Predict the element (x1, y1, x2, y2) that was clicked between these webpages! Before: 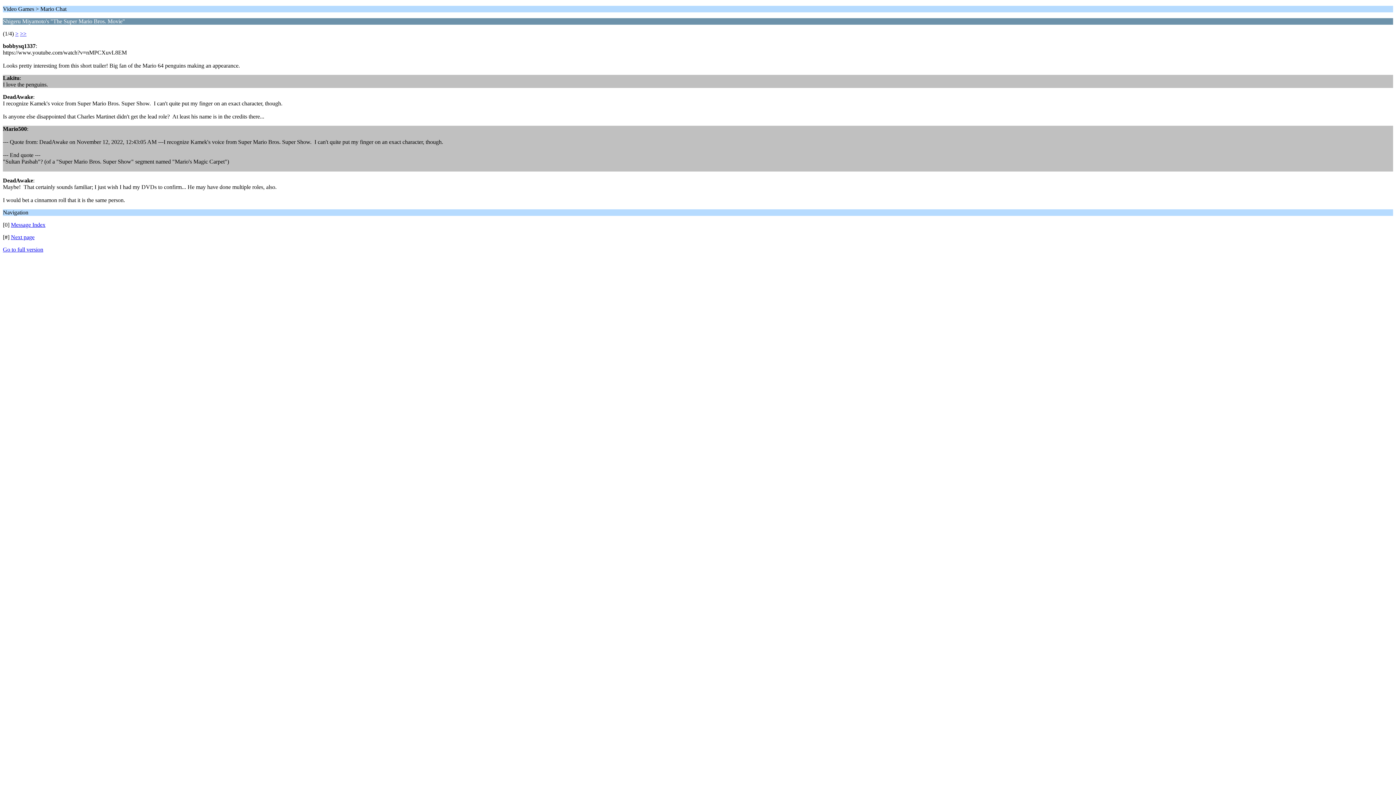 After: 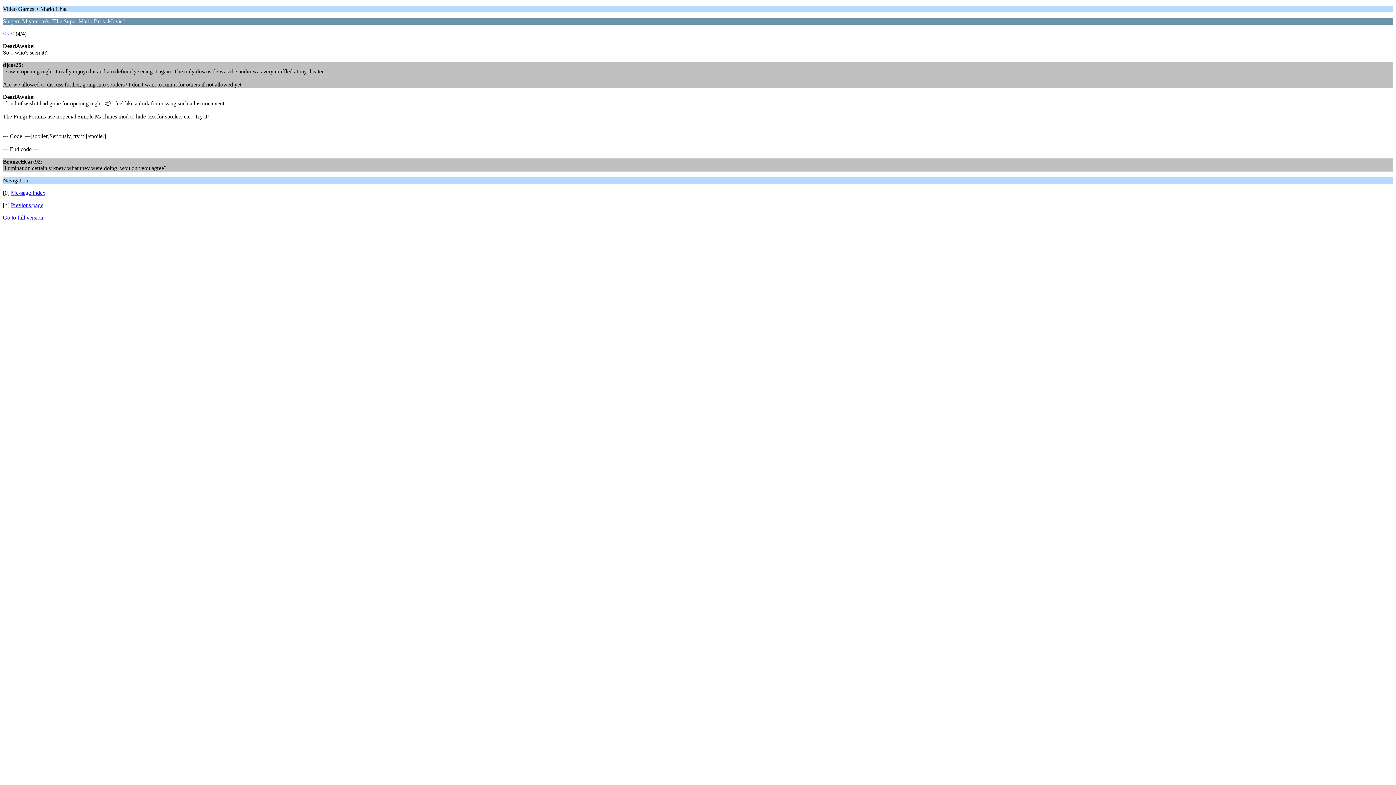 Action: label: >> bbox: (20, 30, 26, 36)